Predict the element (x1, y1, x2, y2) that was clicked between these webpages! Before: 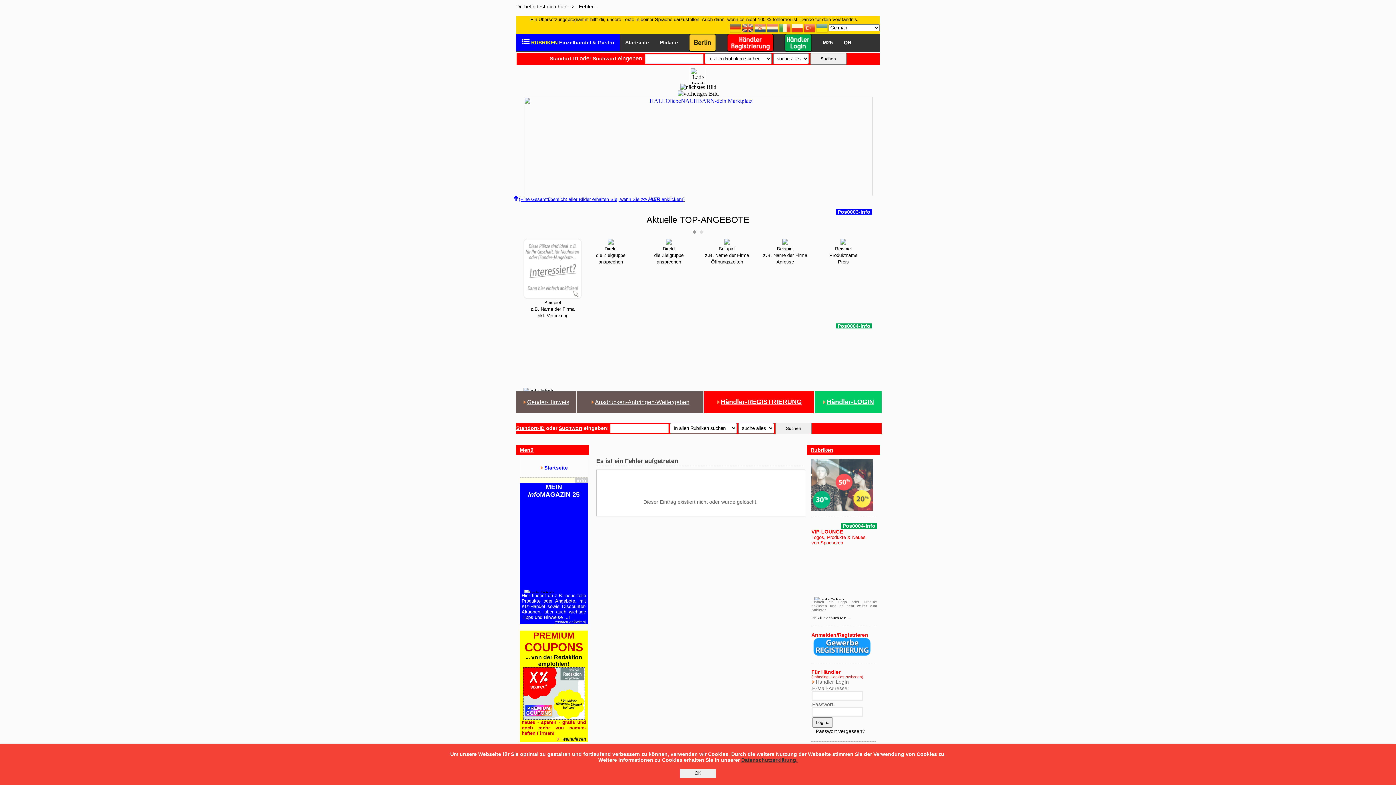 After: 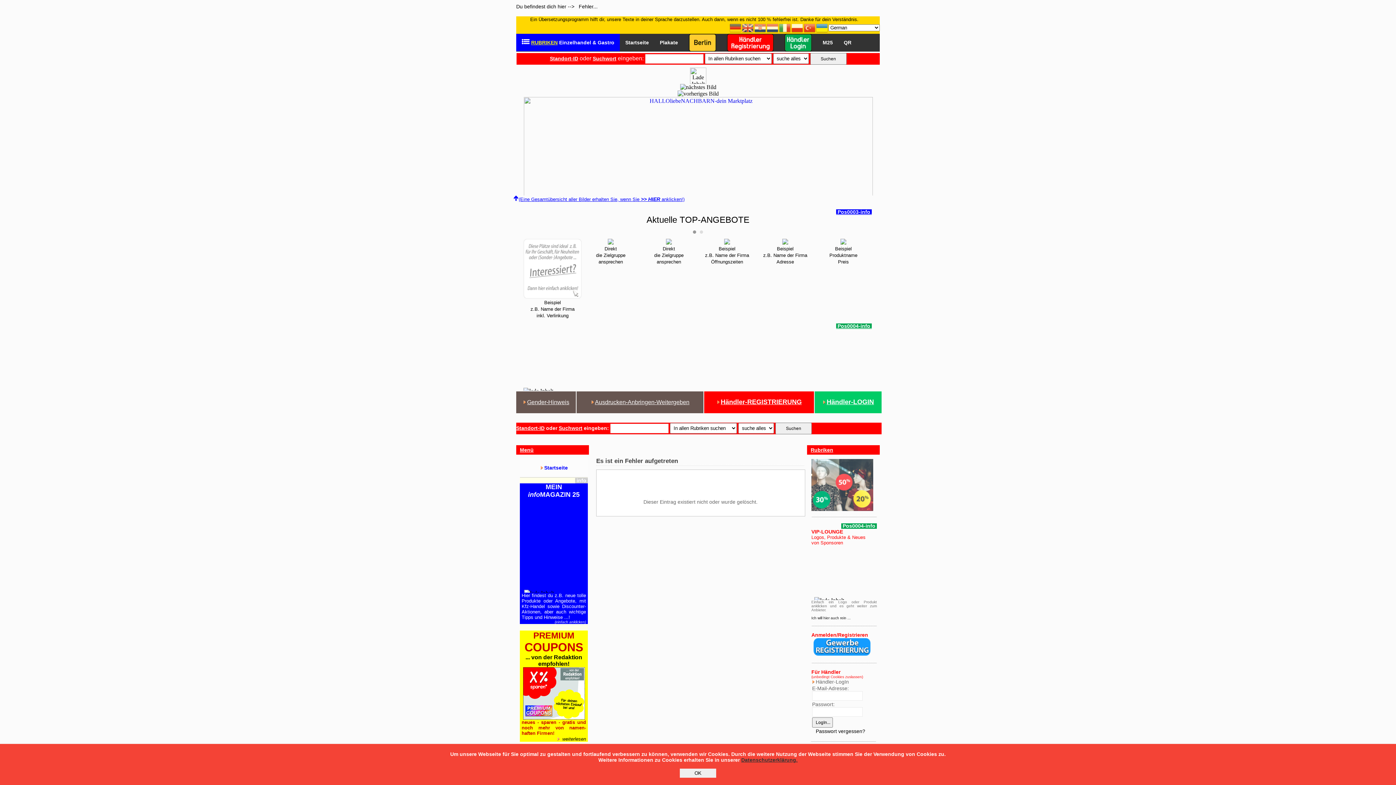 Action: bbox: (816, 24, 828, 30)